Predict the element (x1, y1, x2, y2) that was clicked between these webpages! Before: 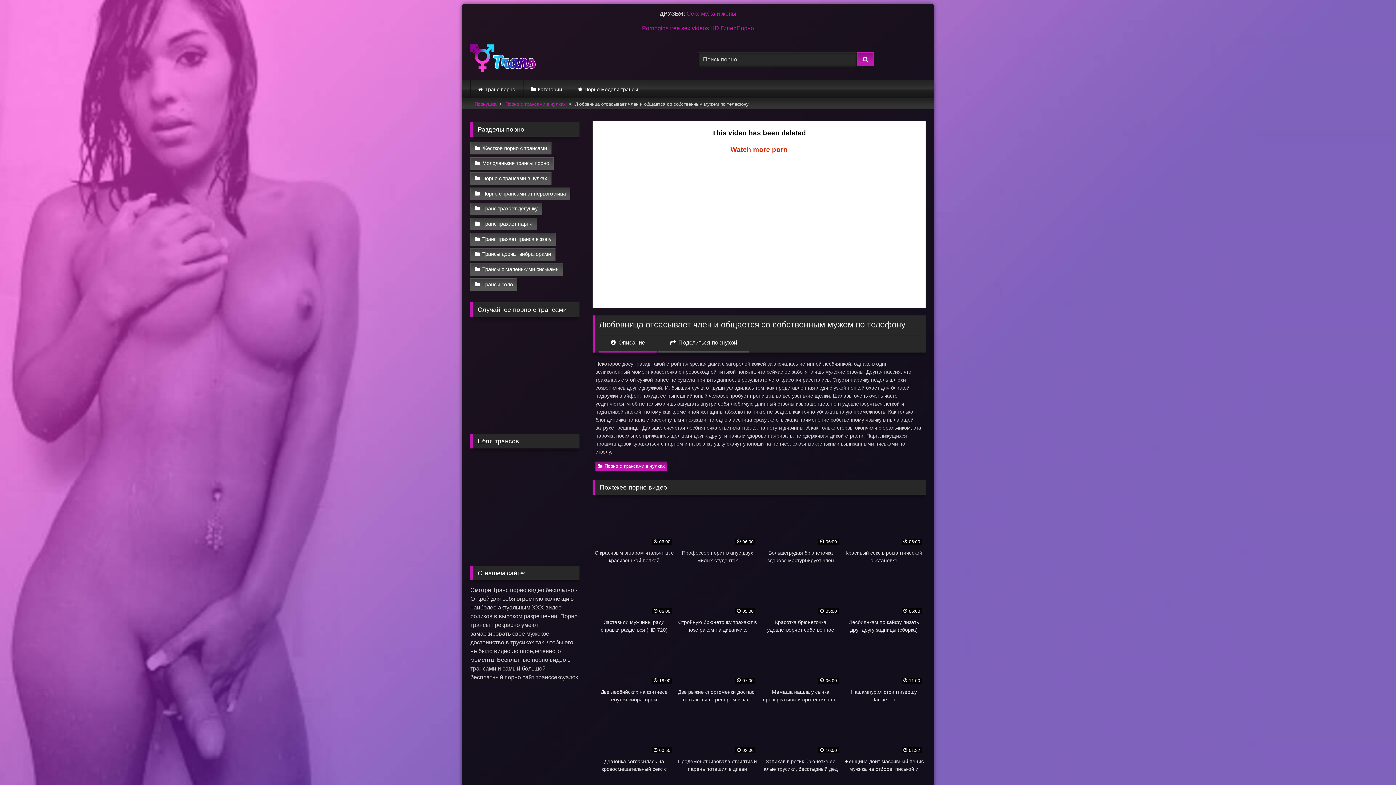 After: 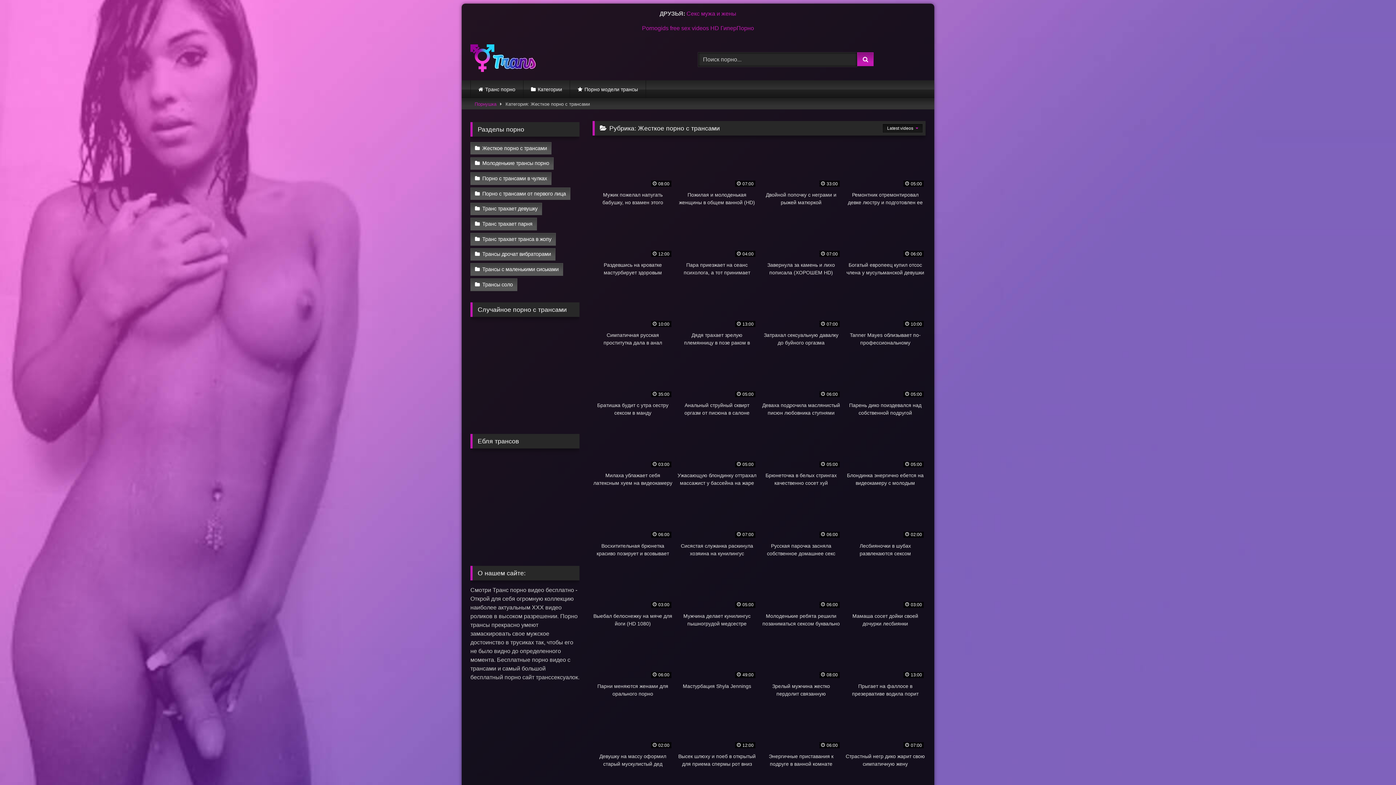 Action: bbox: (470, 142, 551, 154) label: Жесткое порно с трансами